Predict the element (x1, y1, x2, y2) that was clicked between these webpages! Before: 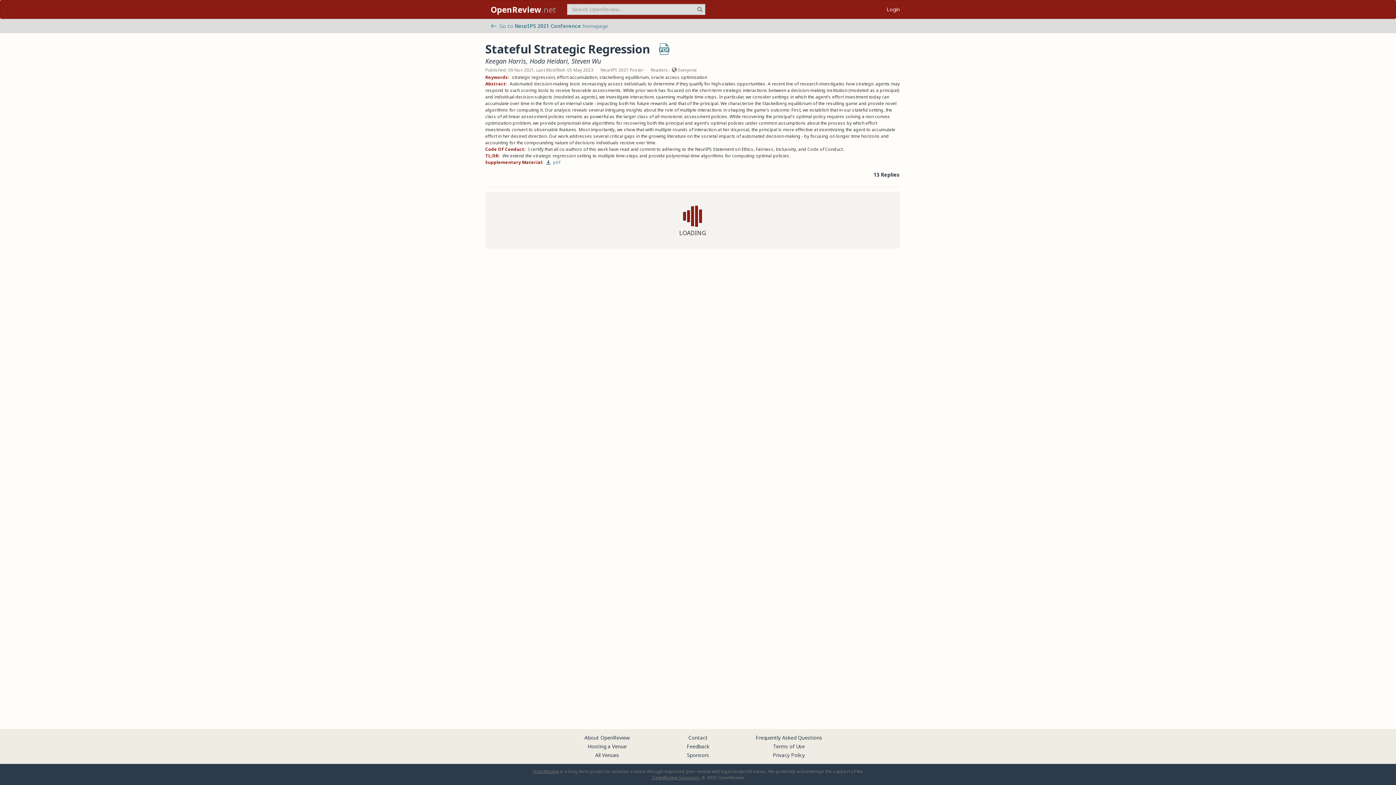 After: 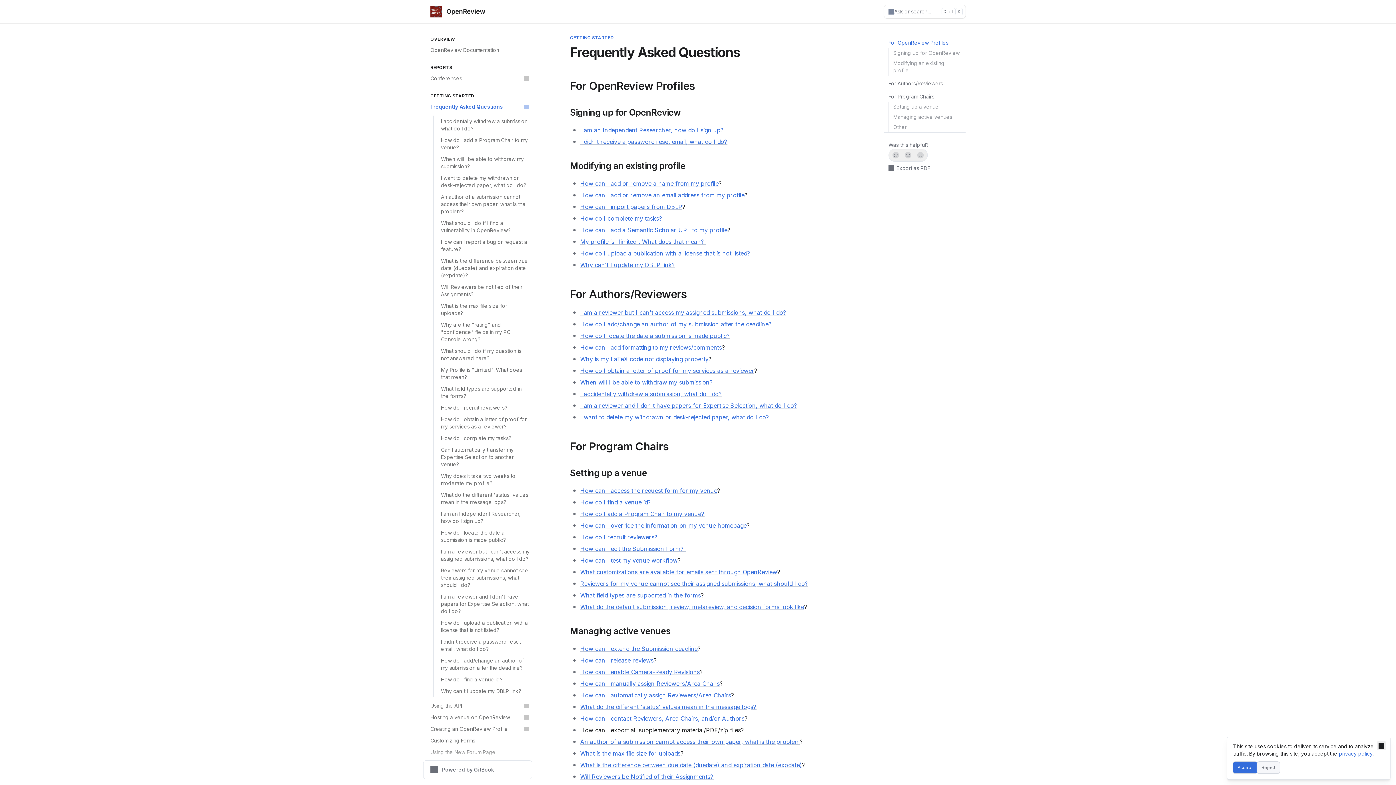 Action: label: Frequently Asked Questions bbox: (755, 734, 822, 741)